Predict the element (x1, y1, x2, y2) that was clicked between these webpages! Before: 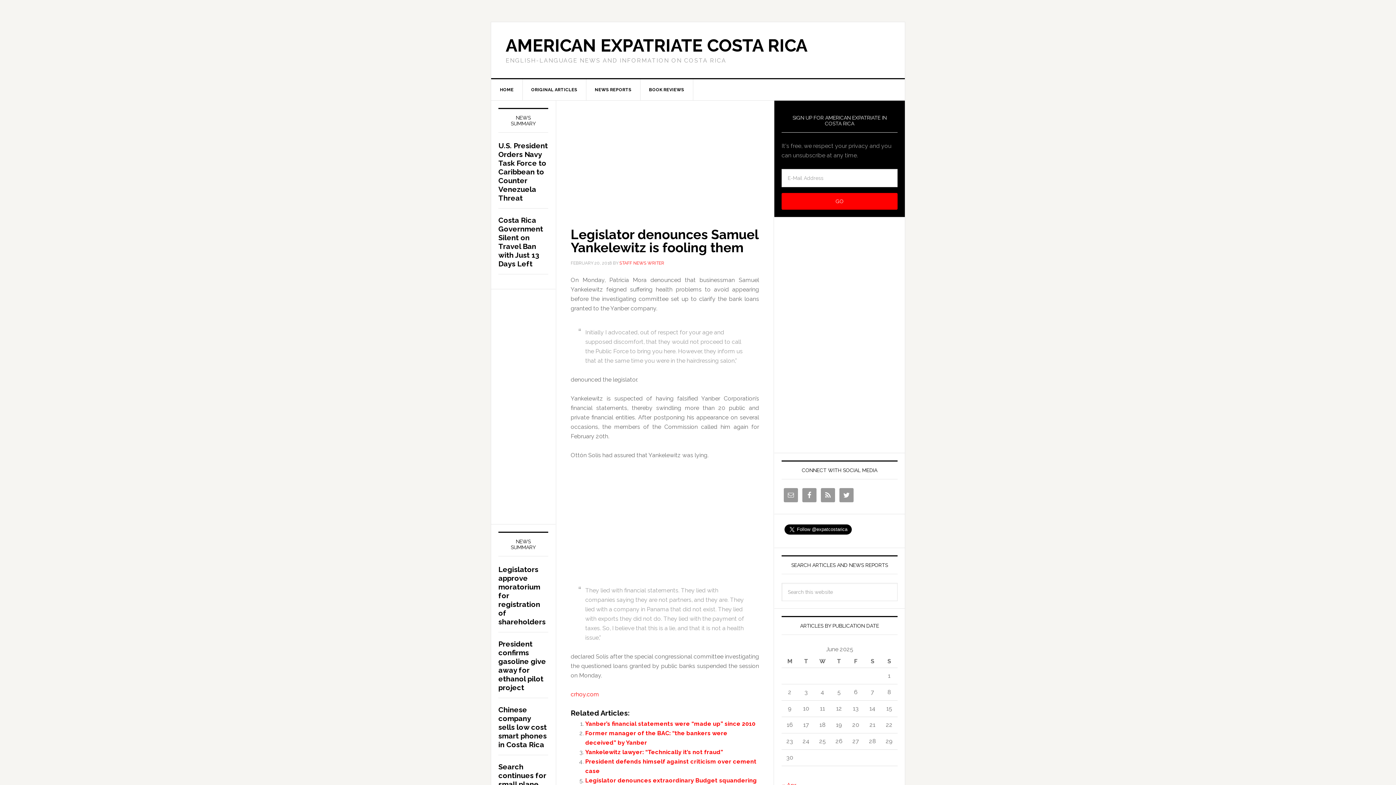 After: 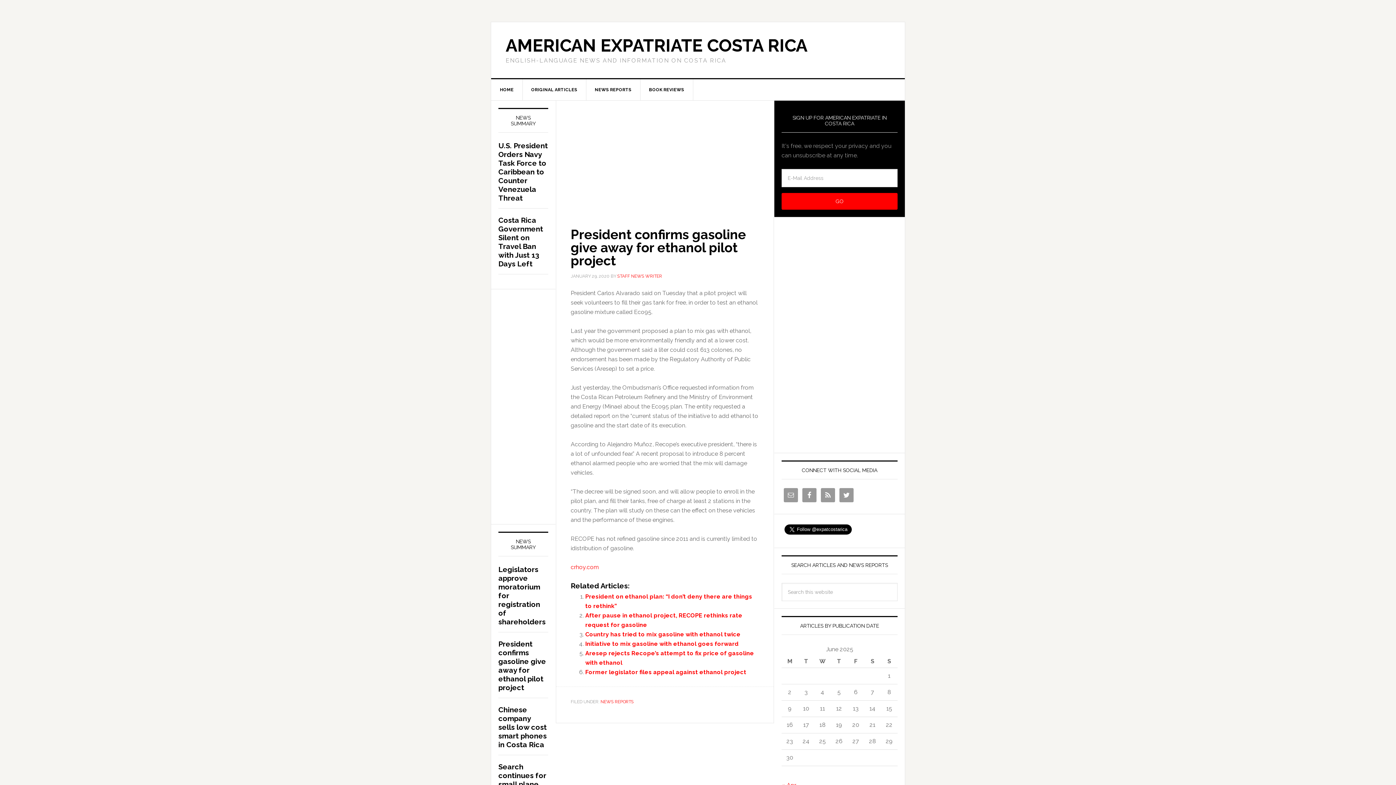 Action: label: President confirms gasoline give away for ethanol pilot project bbox: (498, 640, 546, 692)